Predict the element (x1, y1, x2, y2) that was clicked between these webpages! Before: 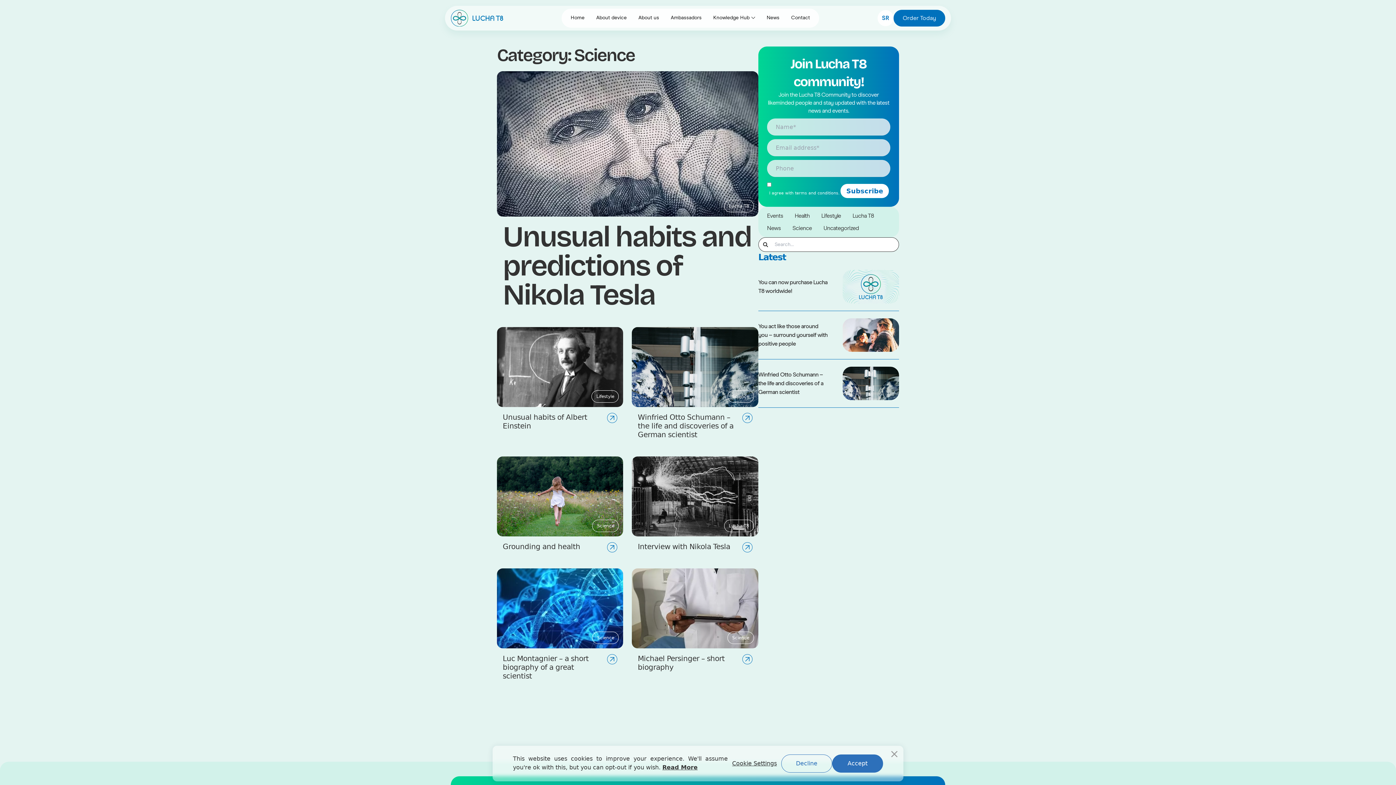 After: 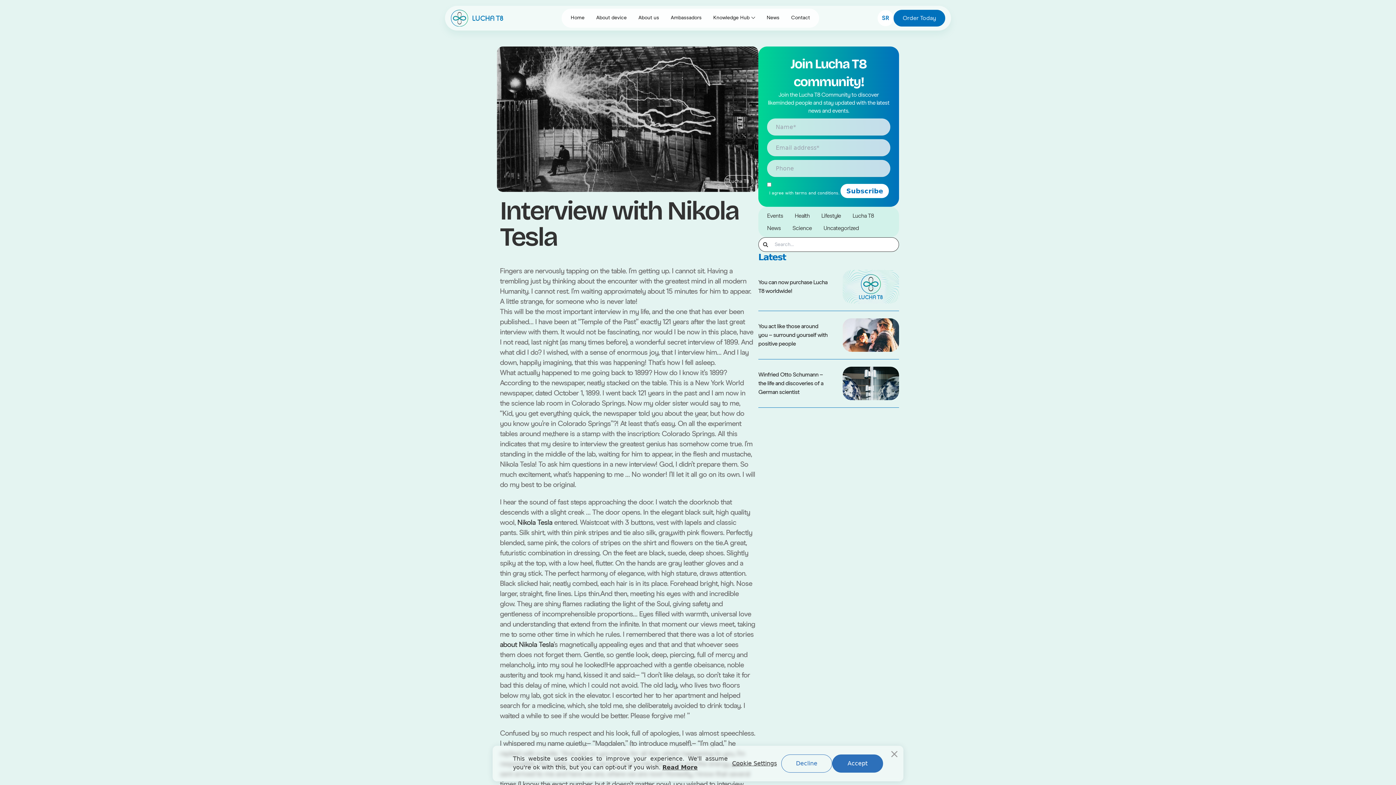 Action: bbox: (632, 456, 758, 536)